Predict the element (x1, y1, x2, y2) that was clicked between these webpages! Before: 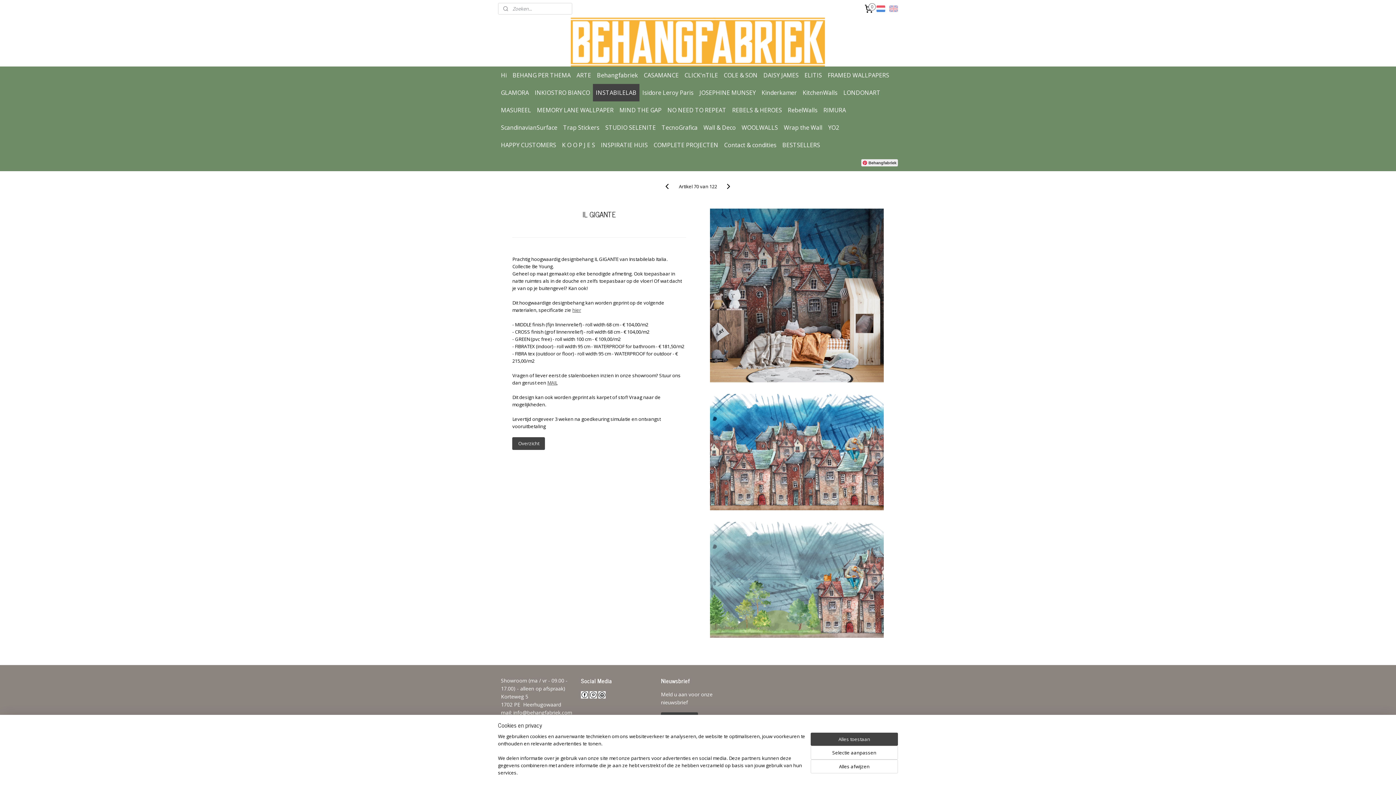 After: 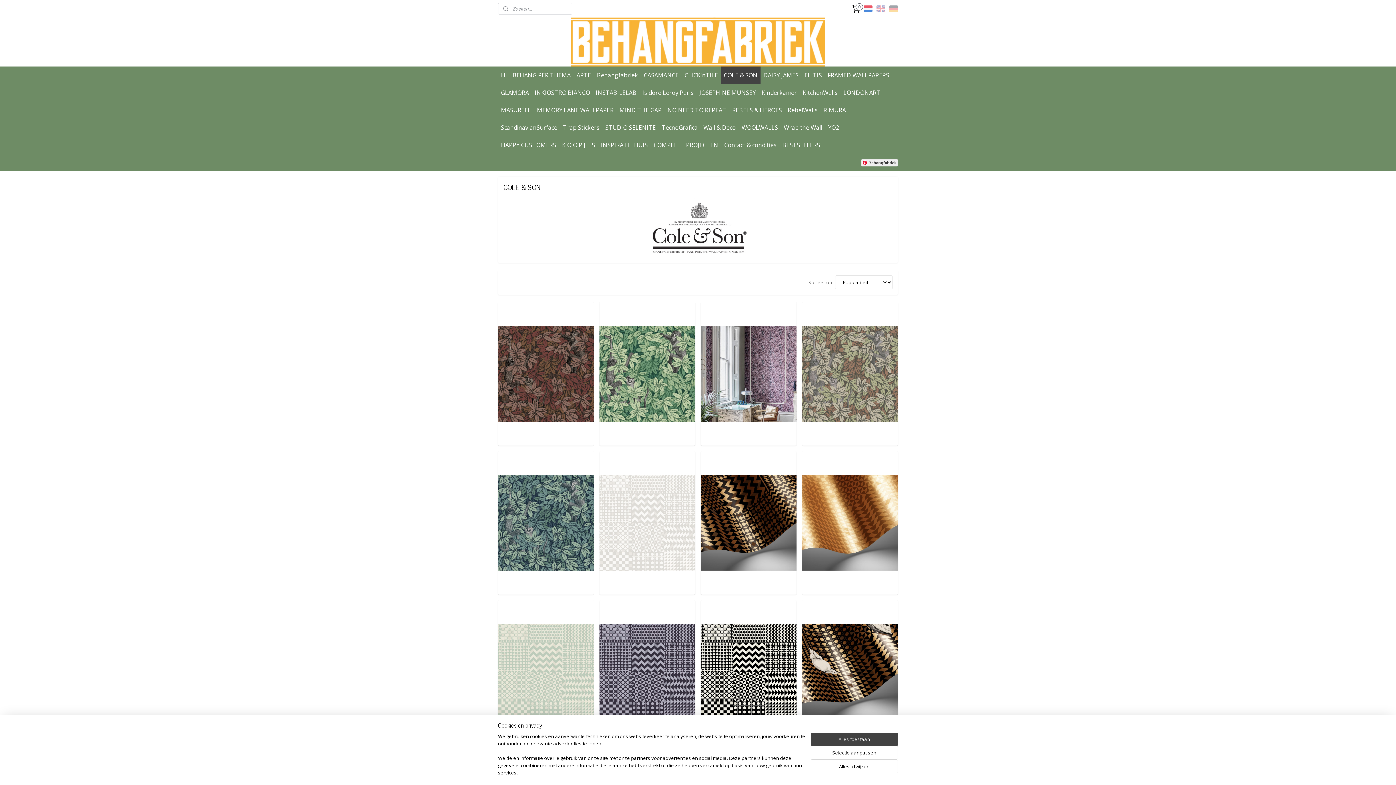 Action: bbox: (721, 66, 760, 84) label: COLE & SON